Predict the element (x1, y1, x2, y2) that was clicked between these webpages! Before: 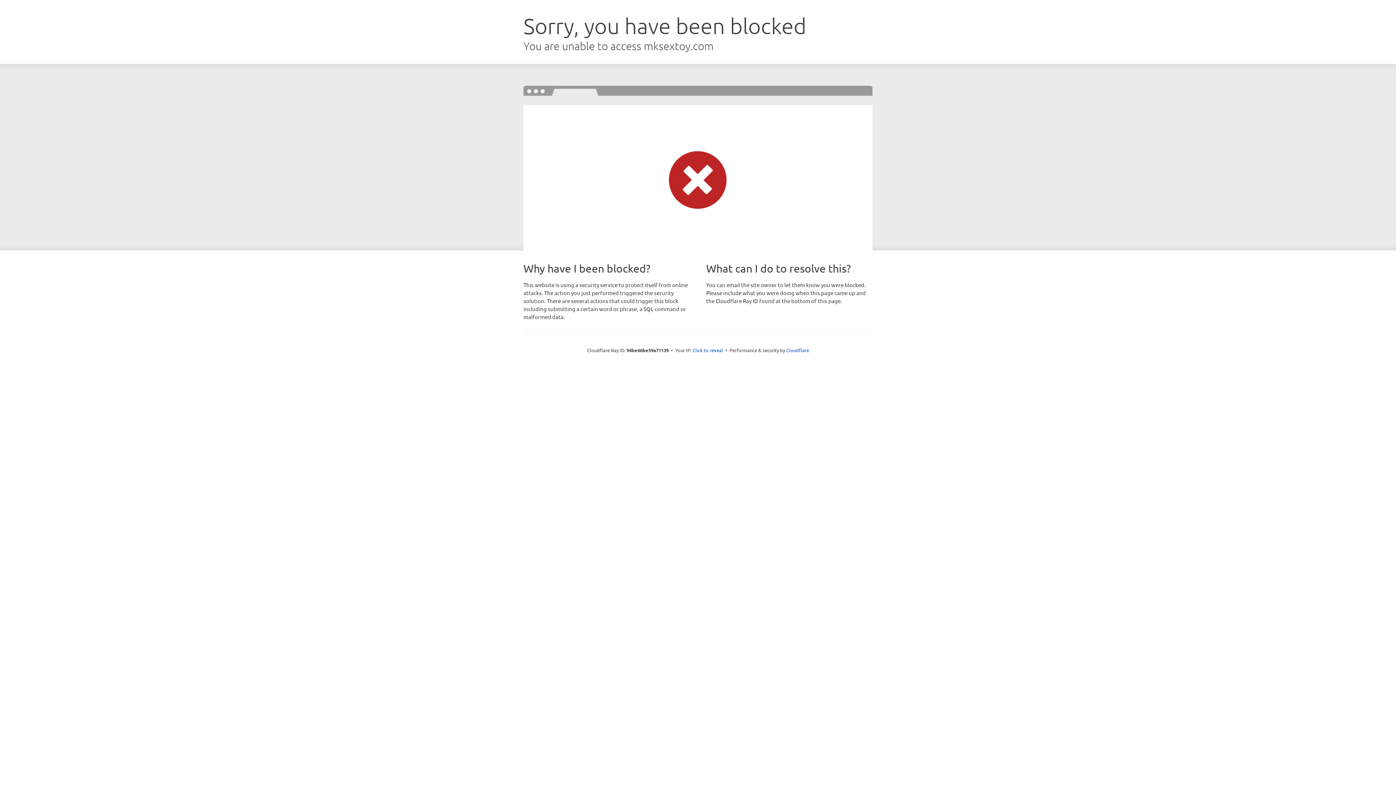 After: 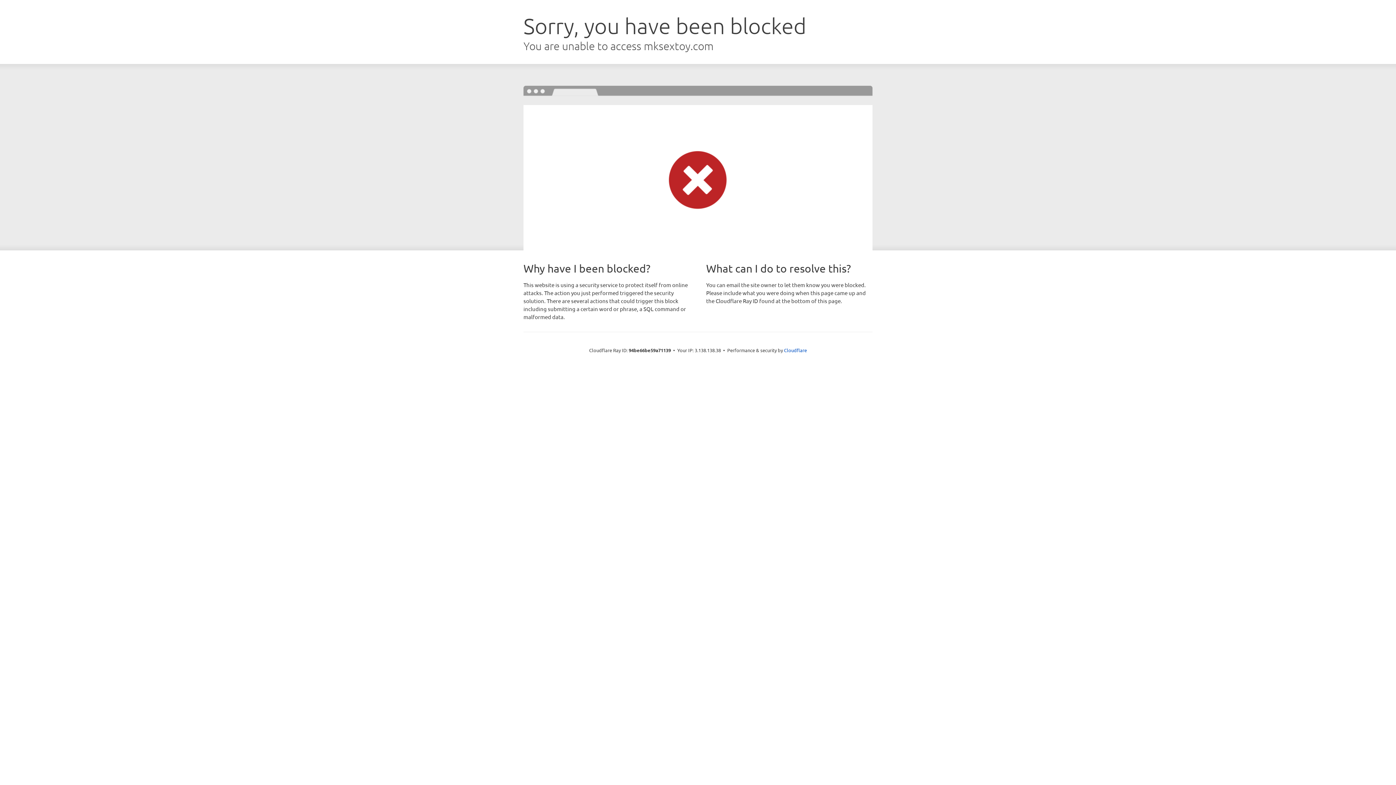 Action: label: Click to reveal bbox: (692, 346, 723, 353)